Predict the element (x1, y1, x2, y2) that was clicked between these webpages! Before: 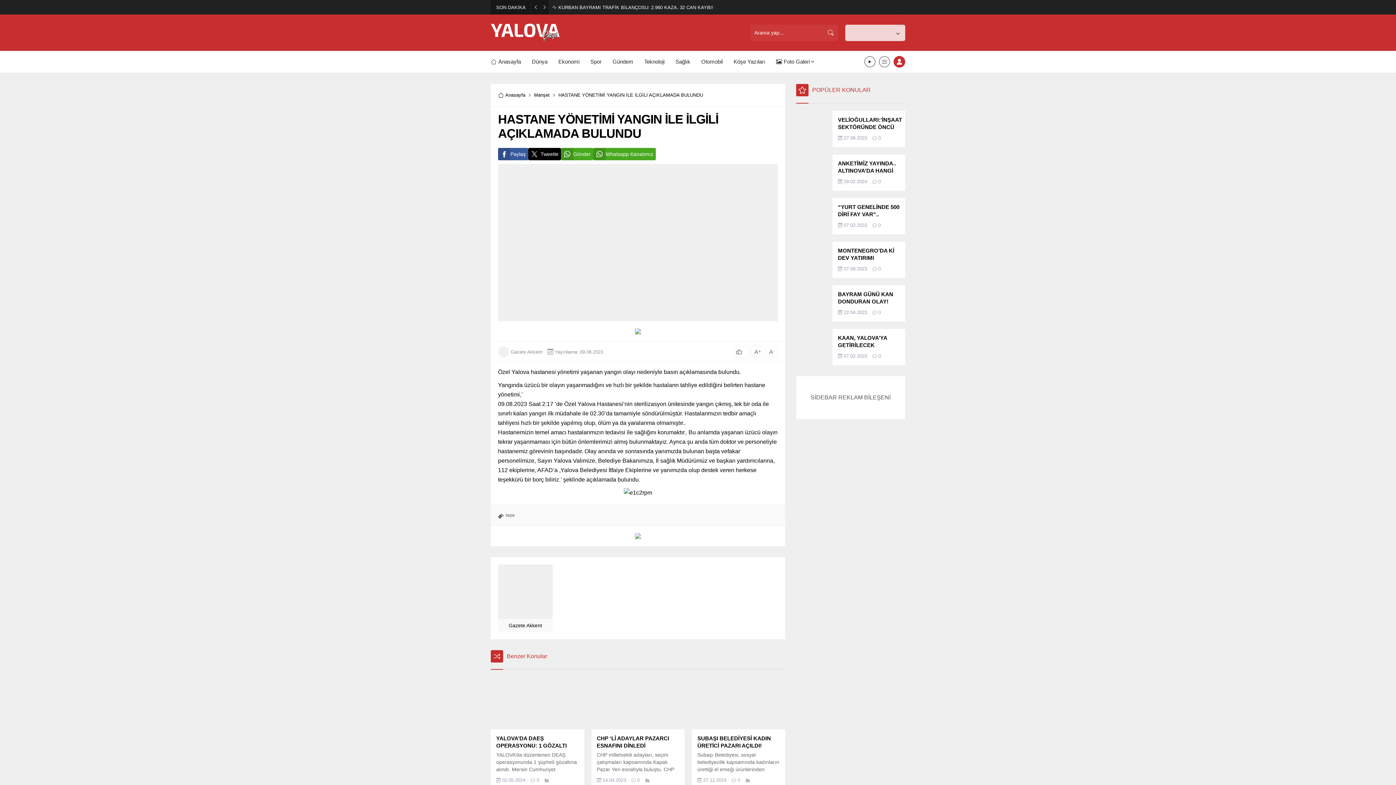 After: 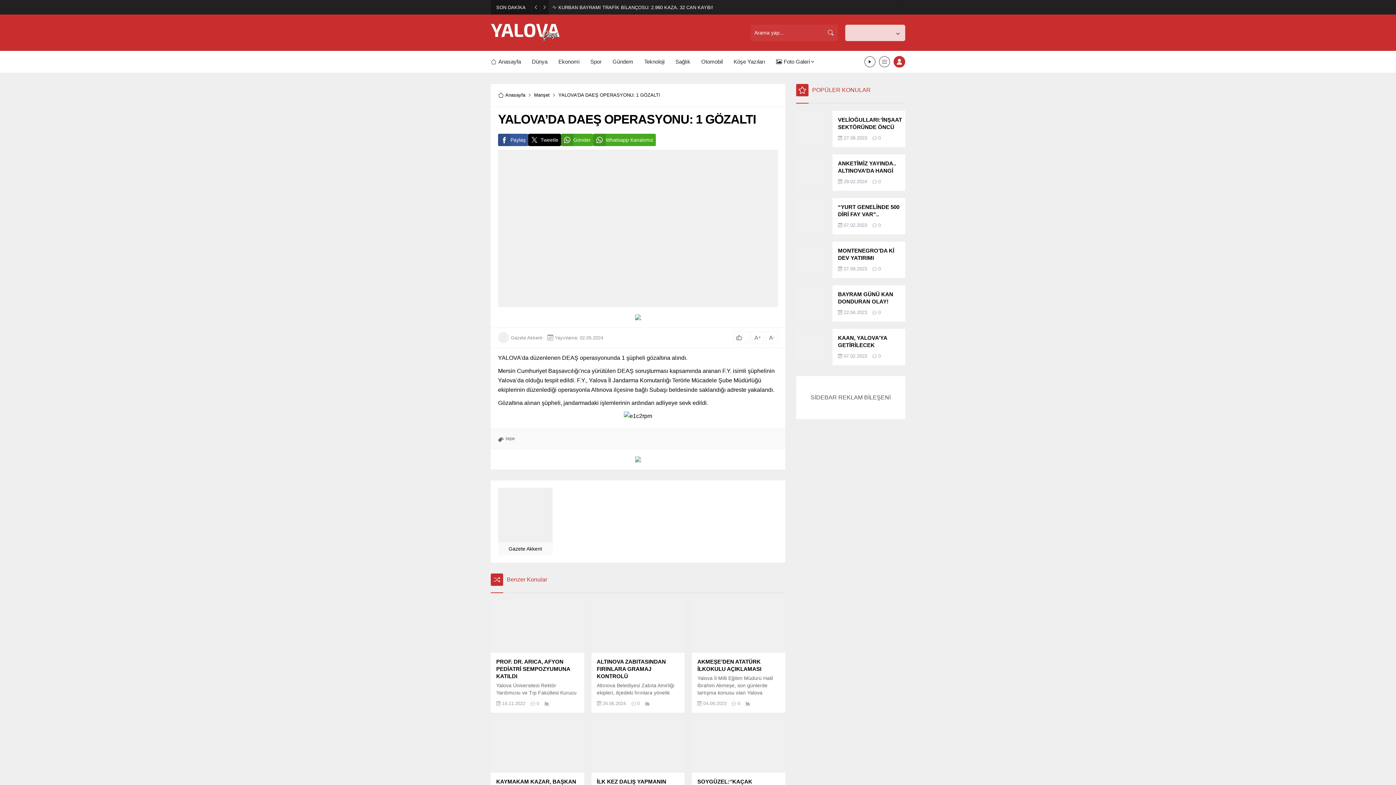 Action: label: YALOVA’DA DAEŞ OPERASYONU: 1 GÖZALTI bbox: (496, 735, 578, 749)